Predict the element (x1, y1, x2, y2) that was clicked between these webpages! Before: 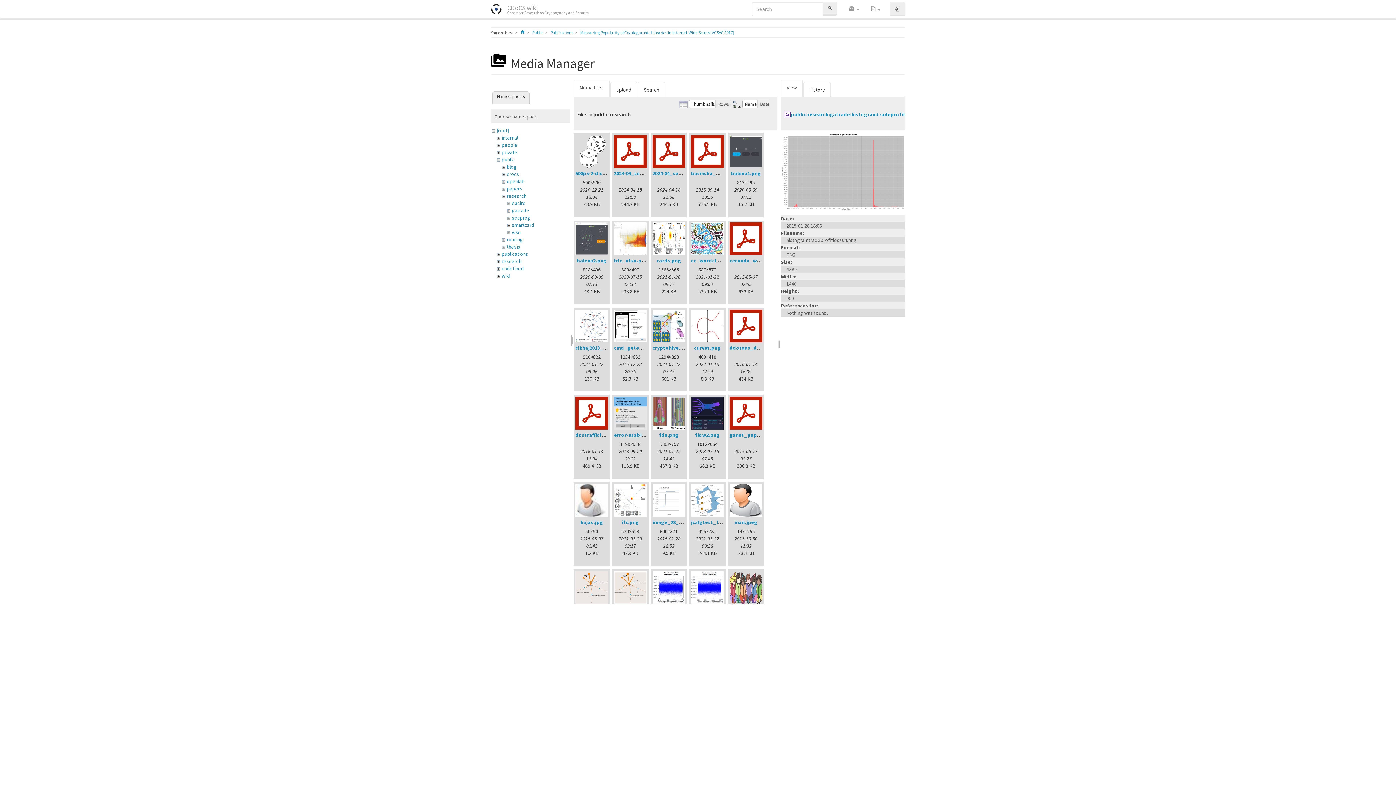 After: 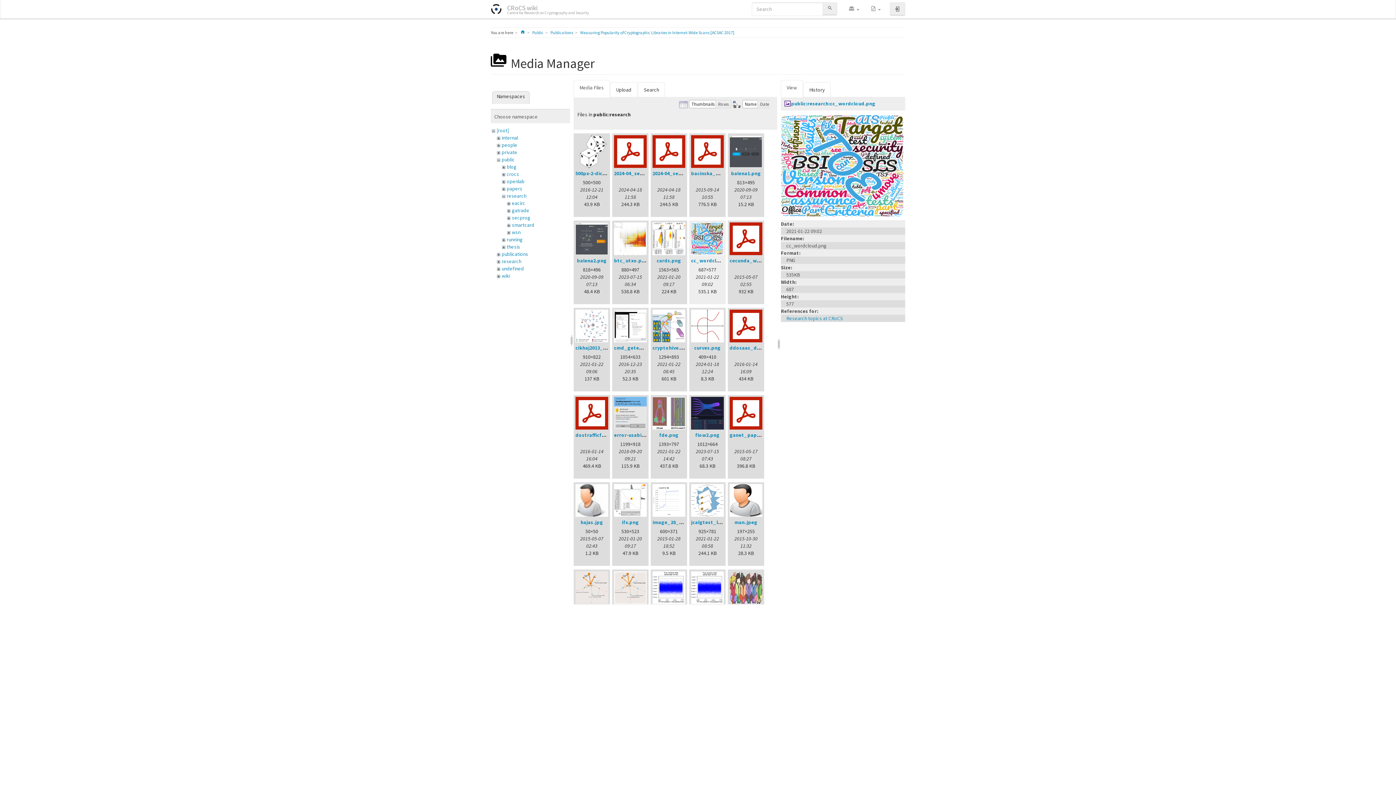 Action: bbox: (691, 222, 724, 255)